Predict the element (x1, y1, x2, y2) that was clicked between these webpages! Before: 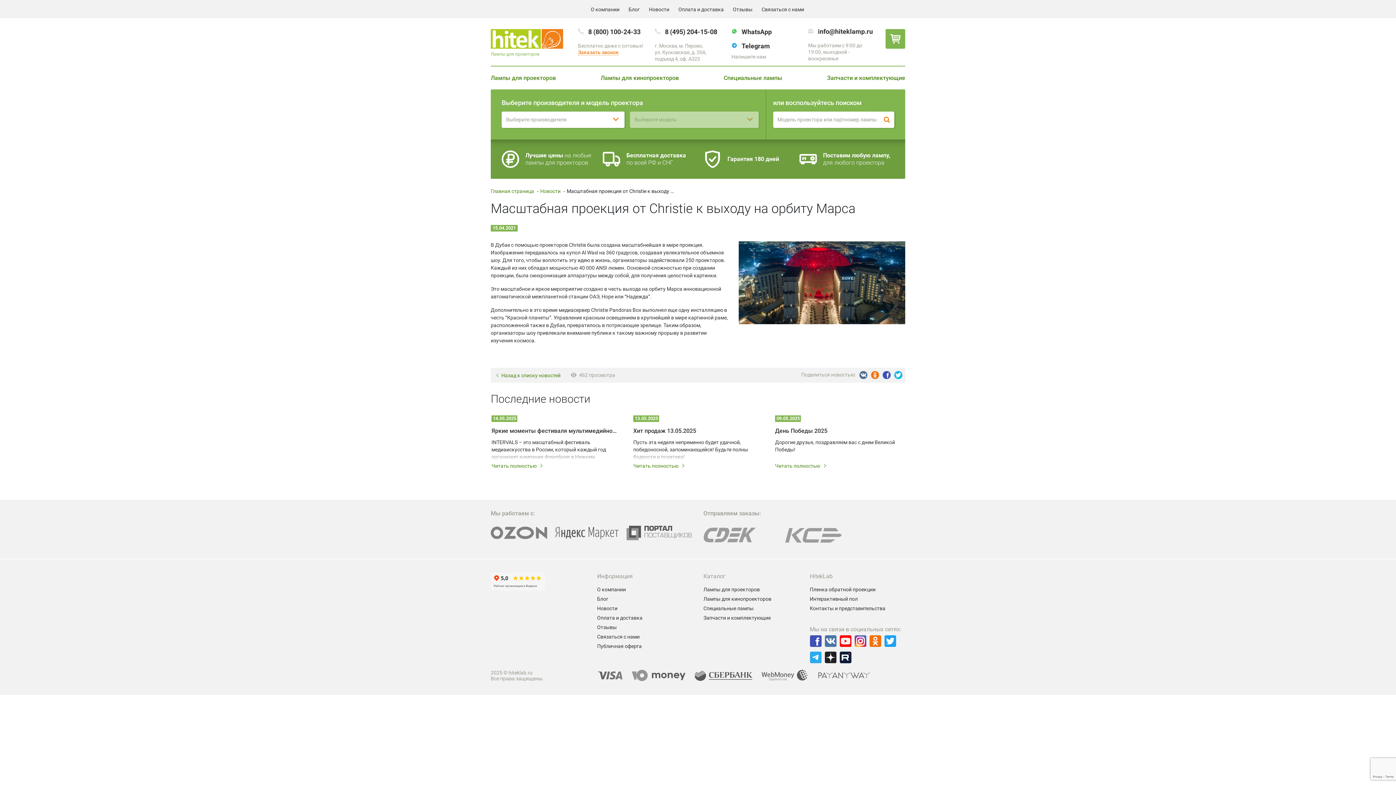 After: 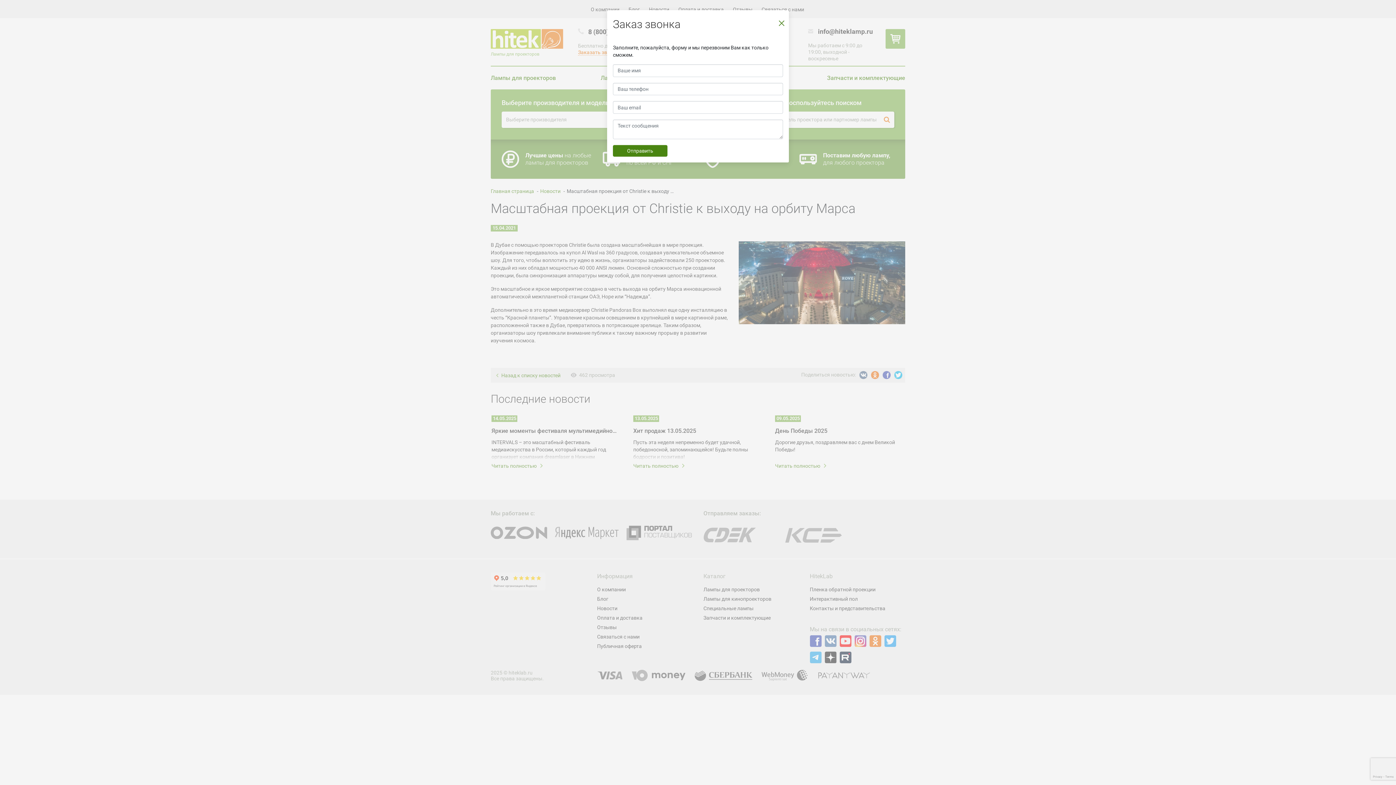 Action: bbox: (578, 49, 618, 55) label: Заказать звонок